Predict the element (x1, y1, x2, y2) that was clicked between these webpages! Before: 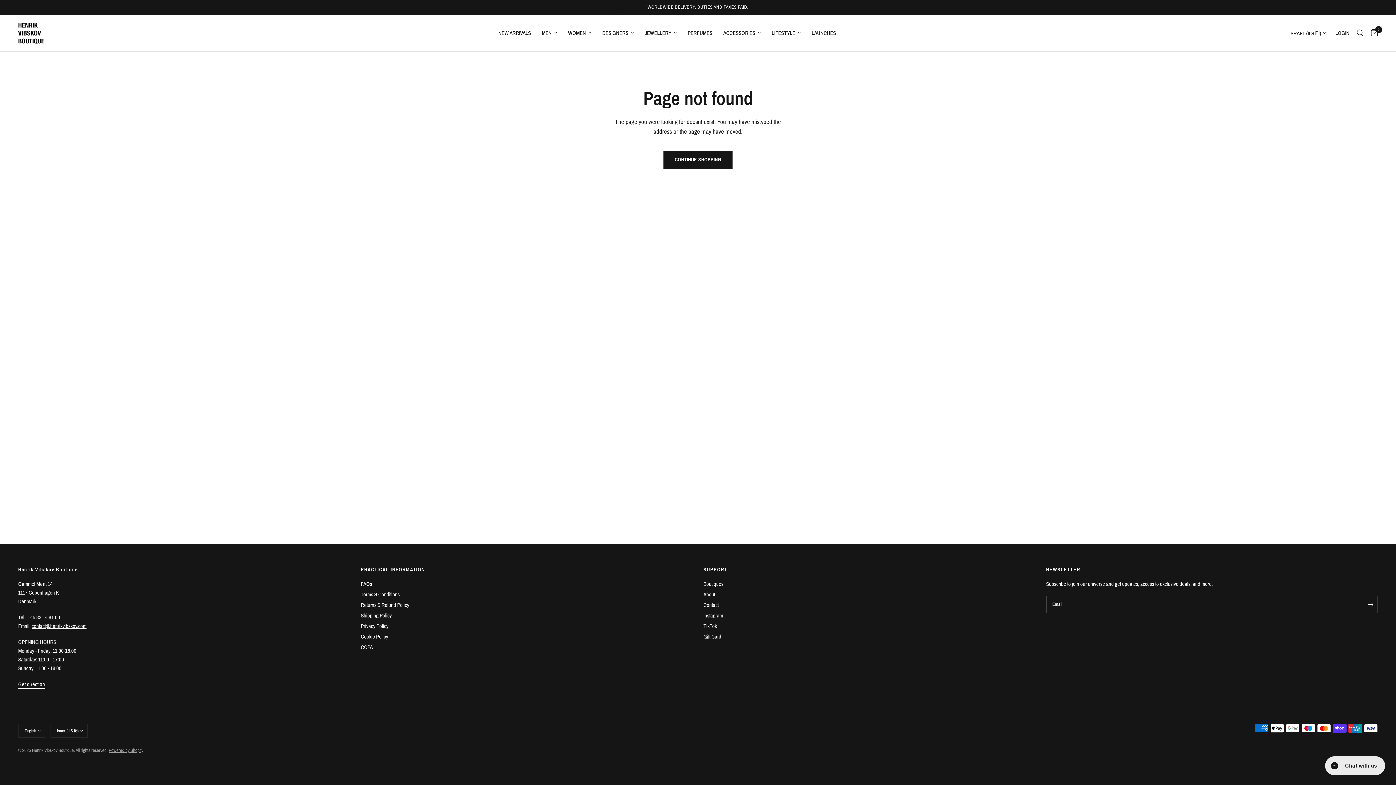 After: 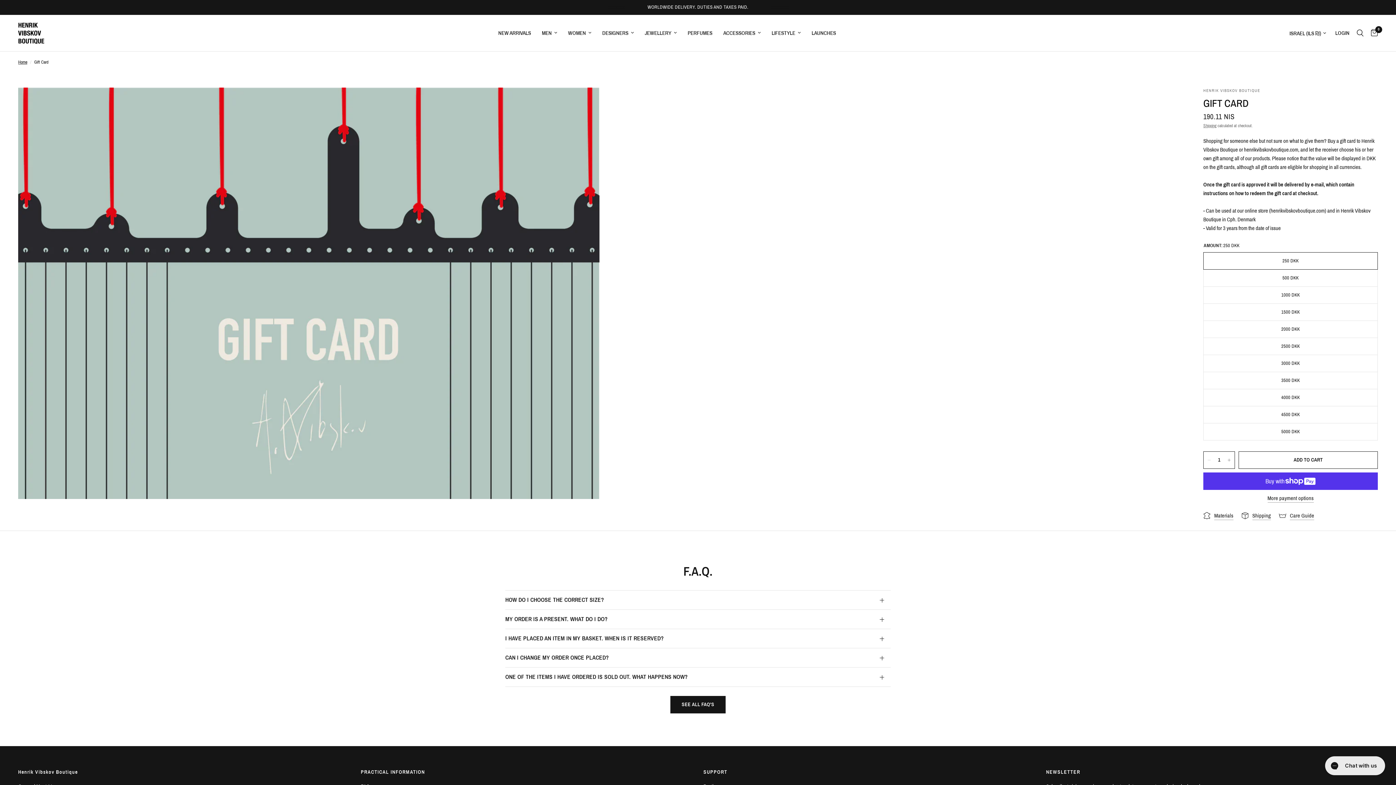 Action: bbox: (703, 634, 721, 640) label: Gift Card